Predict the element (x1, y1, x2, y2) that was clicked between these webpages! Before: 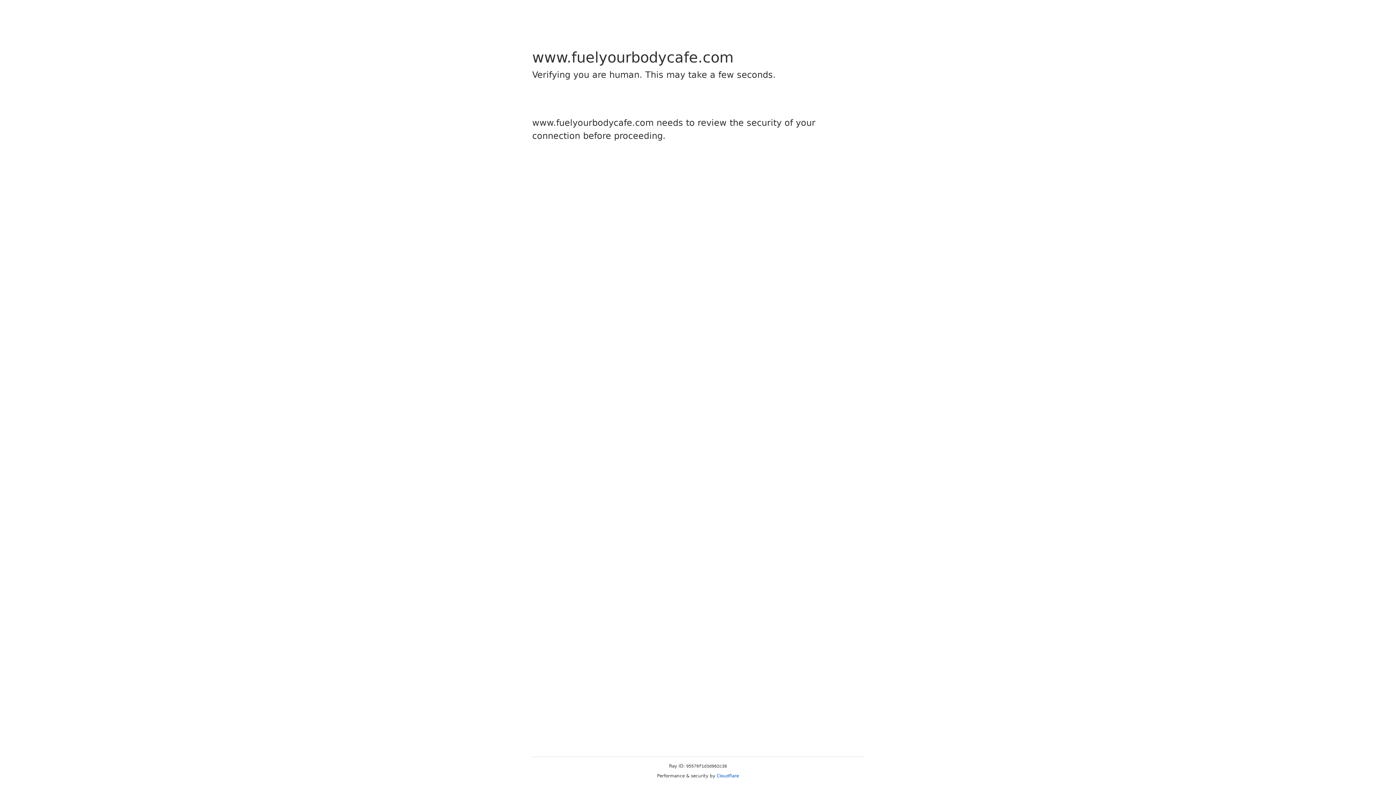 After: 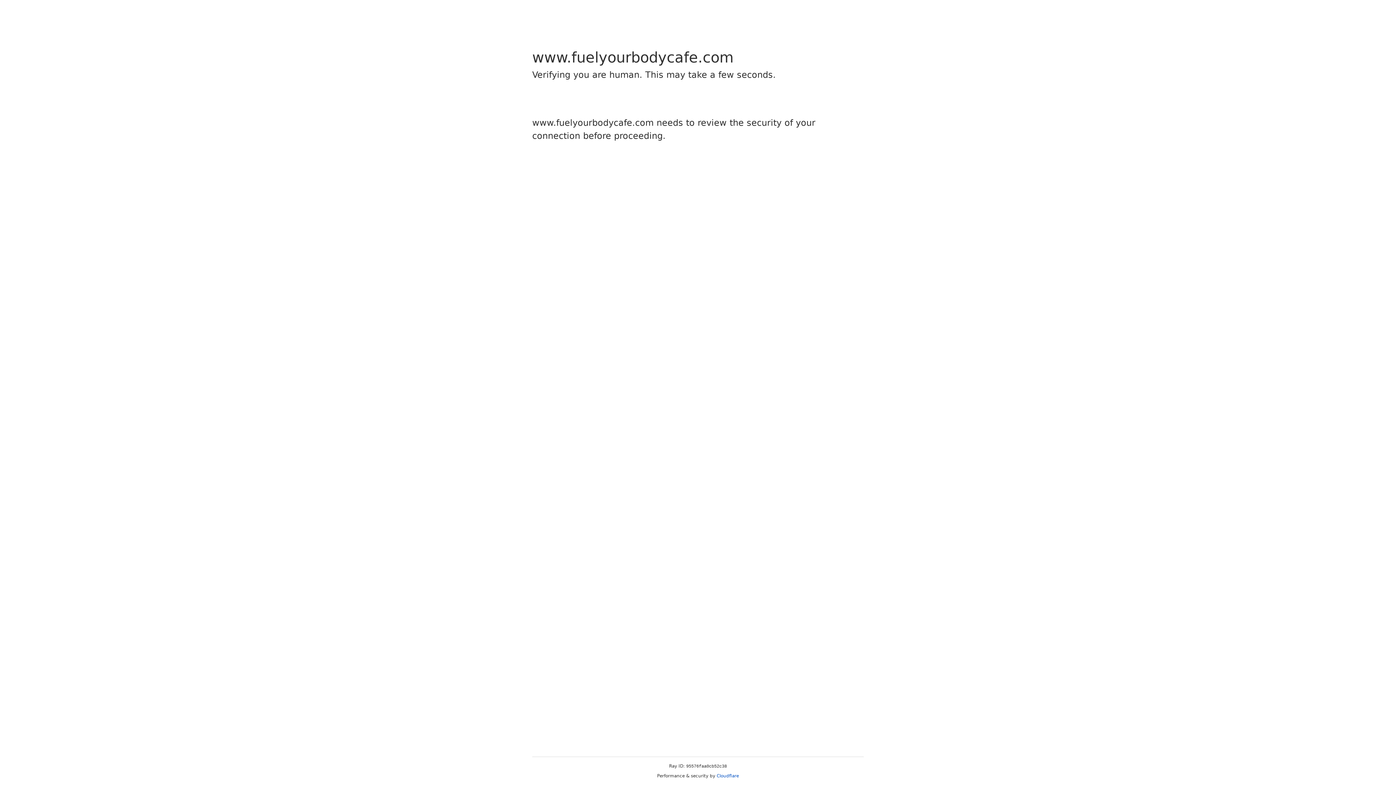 Action: bbox: (716, 773, 739, 778) label: Cloudflare